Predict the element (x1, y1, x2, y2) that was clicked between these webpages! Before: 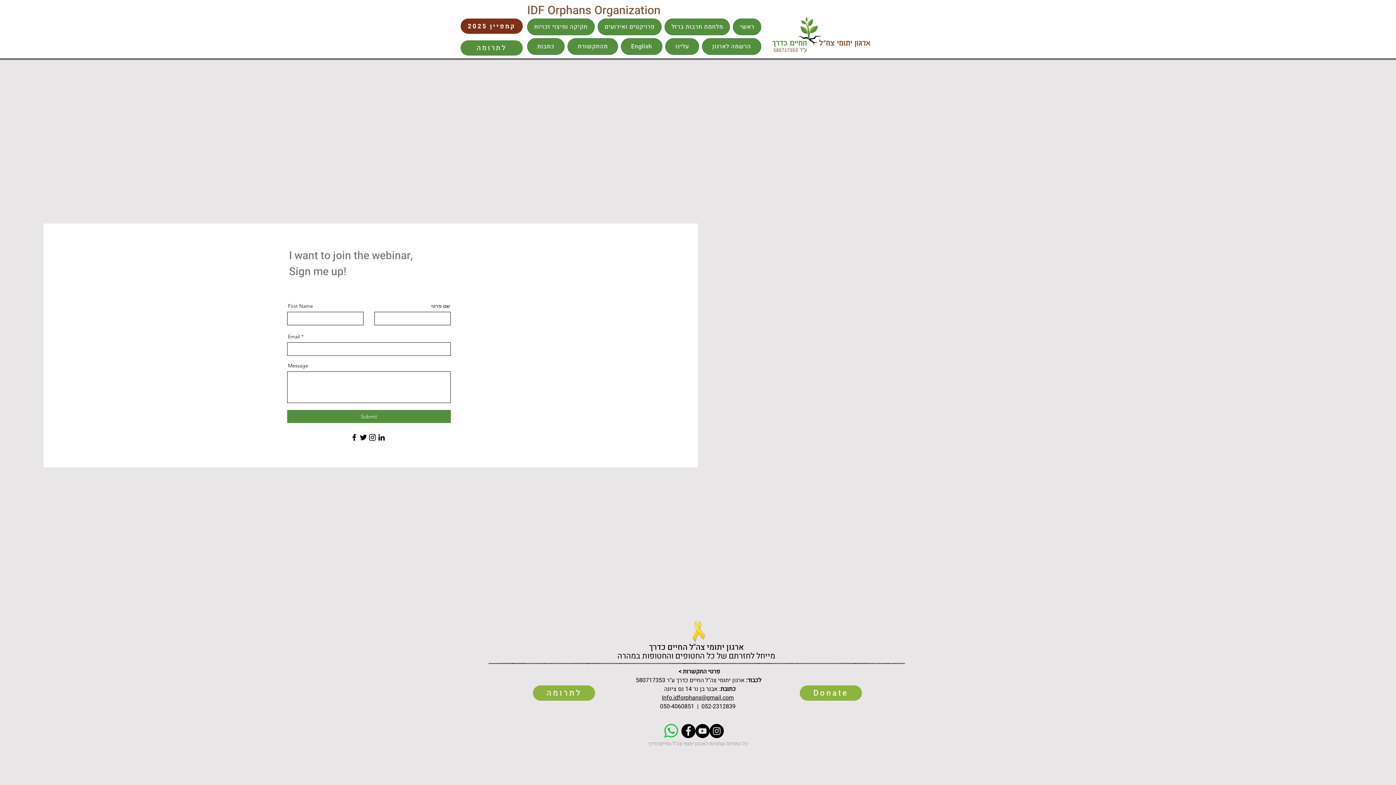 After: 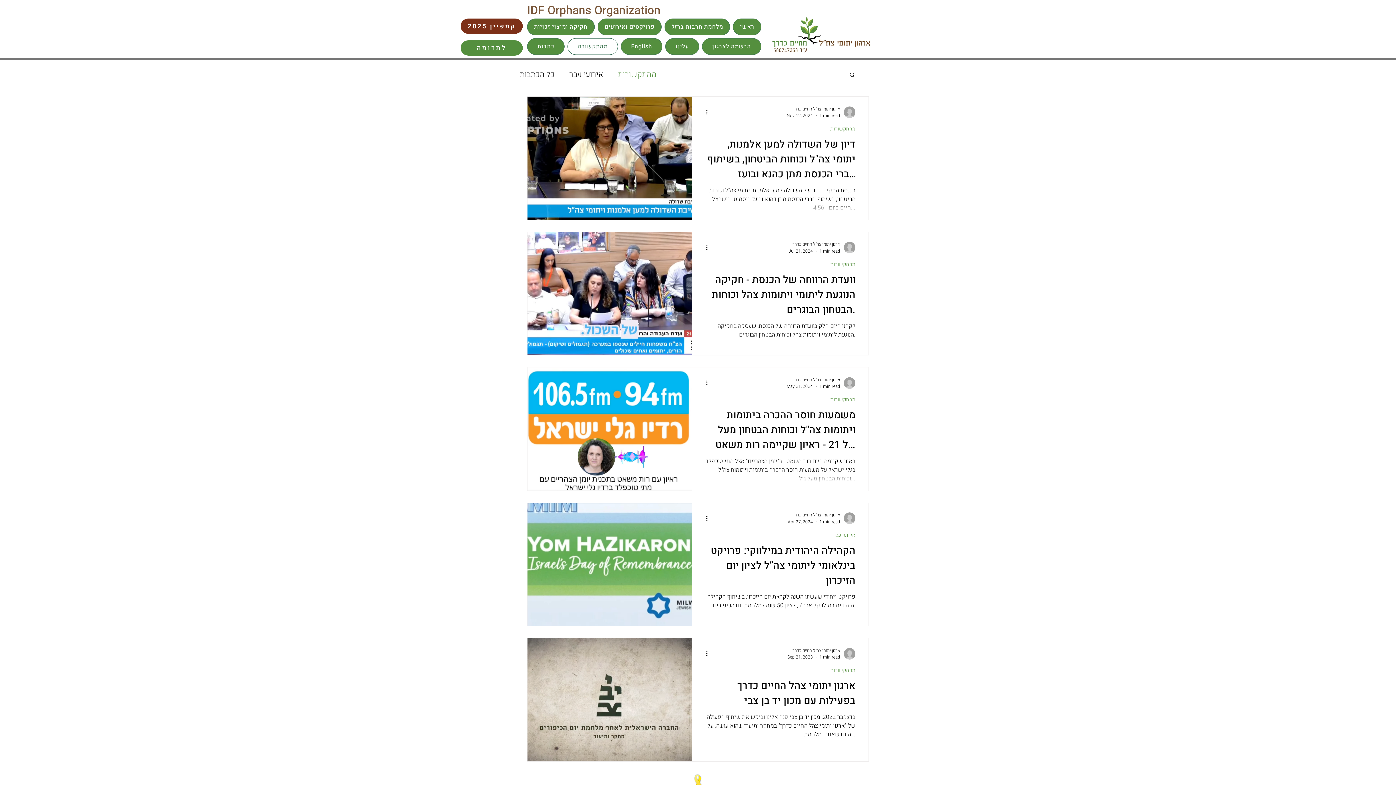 Action: bbox: (567, 38, 618, 54) label: מהתקשורת